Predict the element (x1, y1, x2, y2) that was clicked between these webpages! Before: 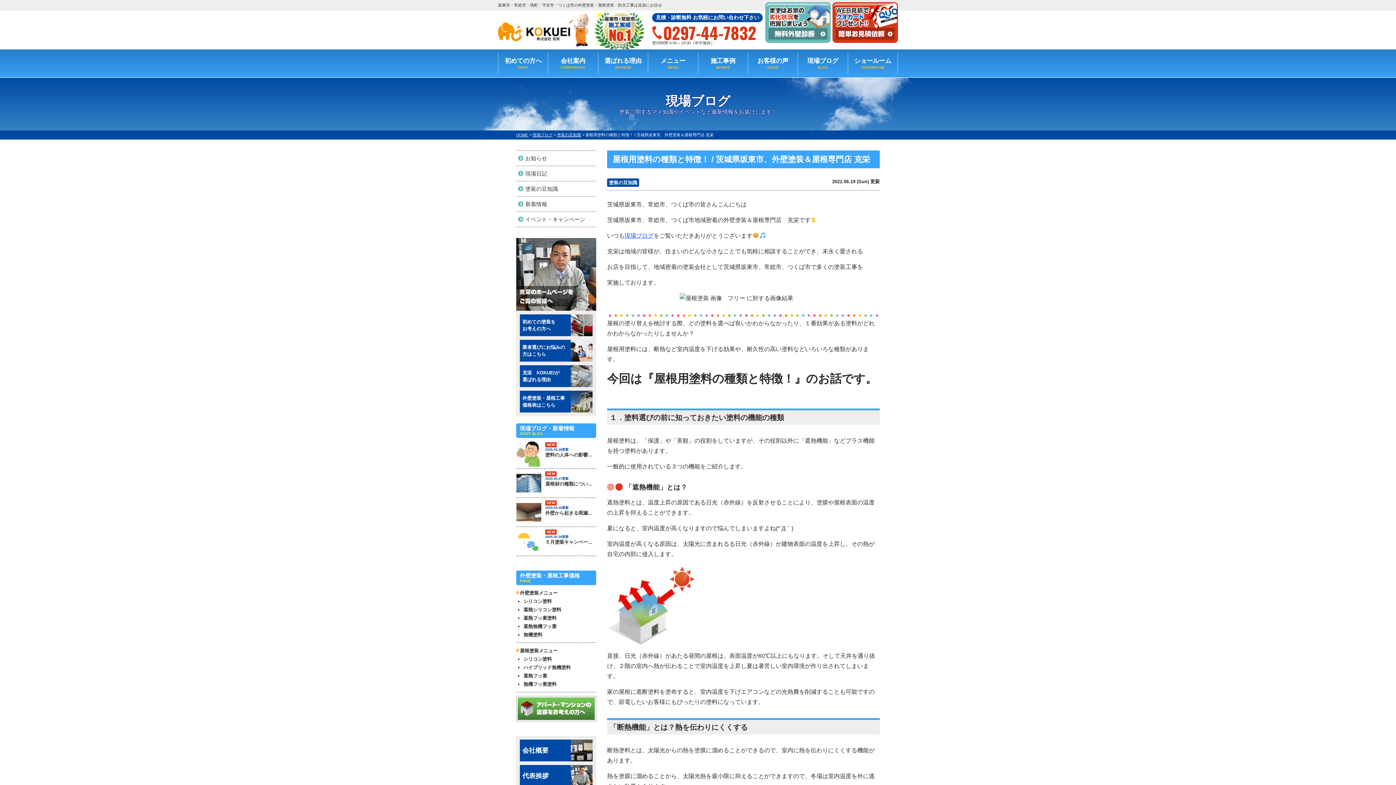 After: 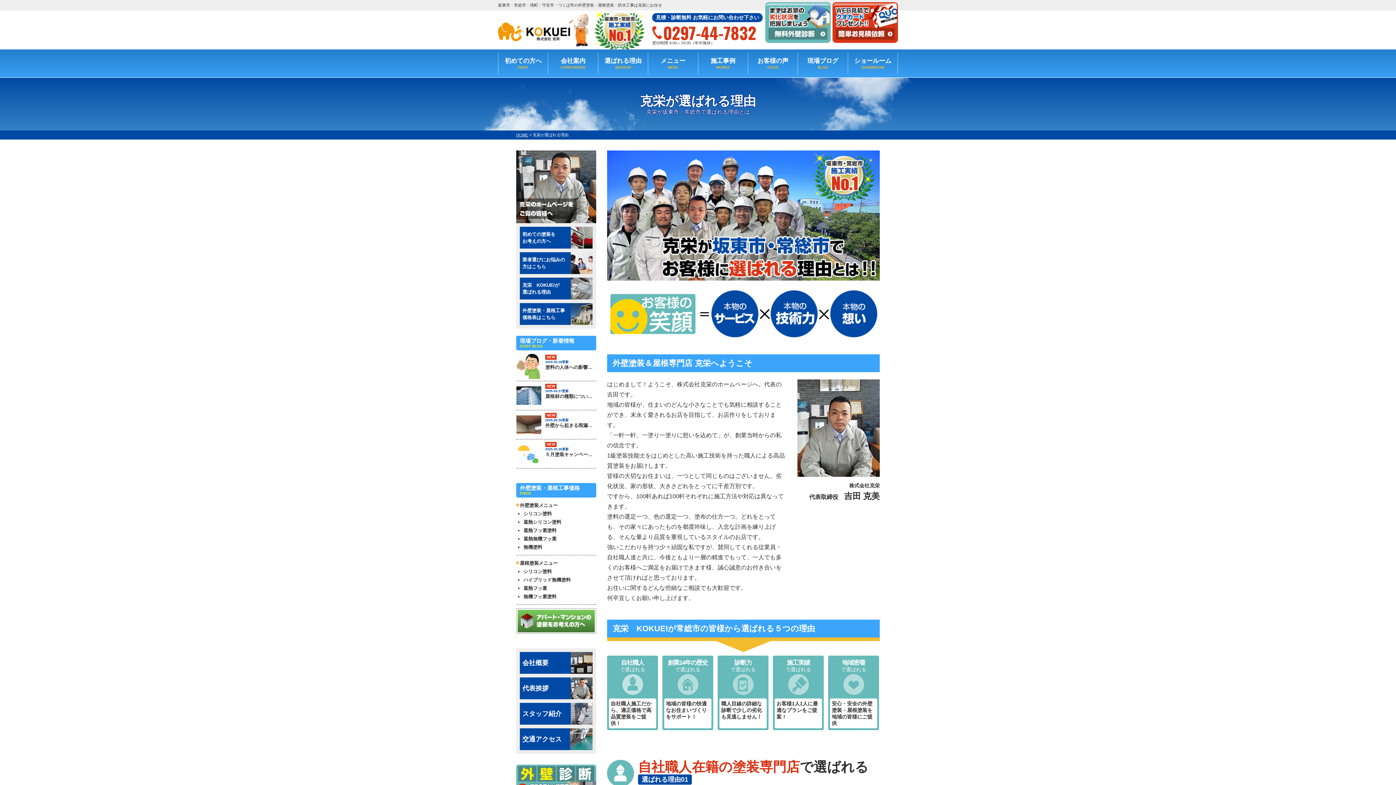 Action: bbox: (522, 340, 592, 361) label: 業者選びにお悩みの
方はこちら